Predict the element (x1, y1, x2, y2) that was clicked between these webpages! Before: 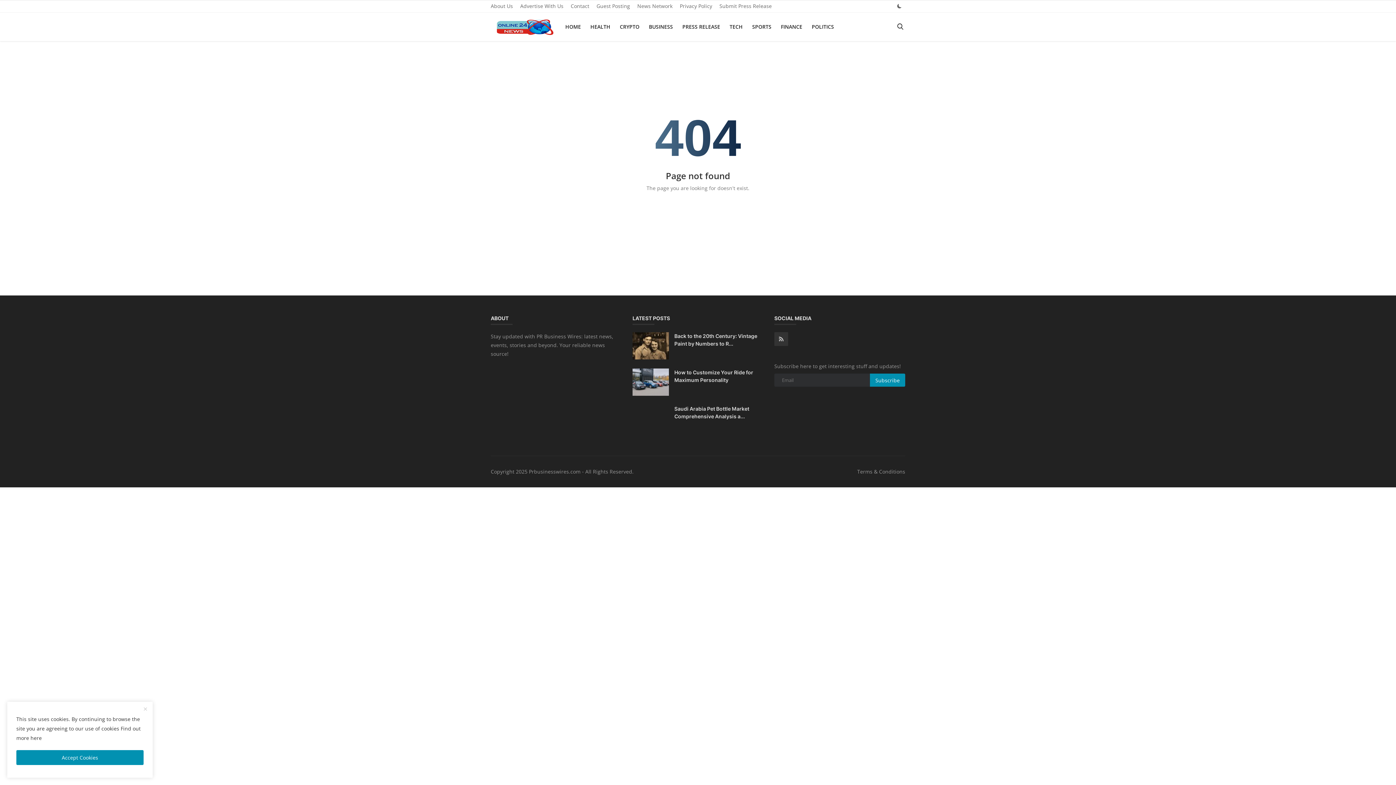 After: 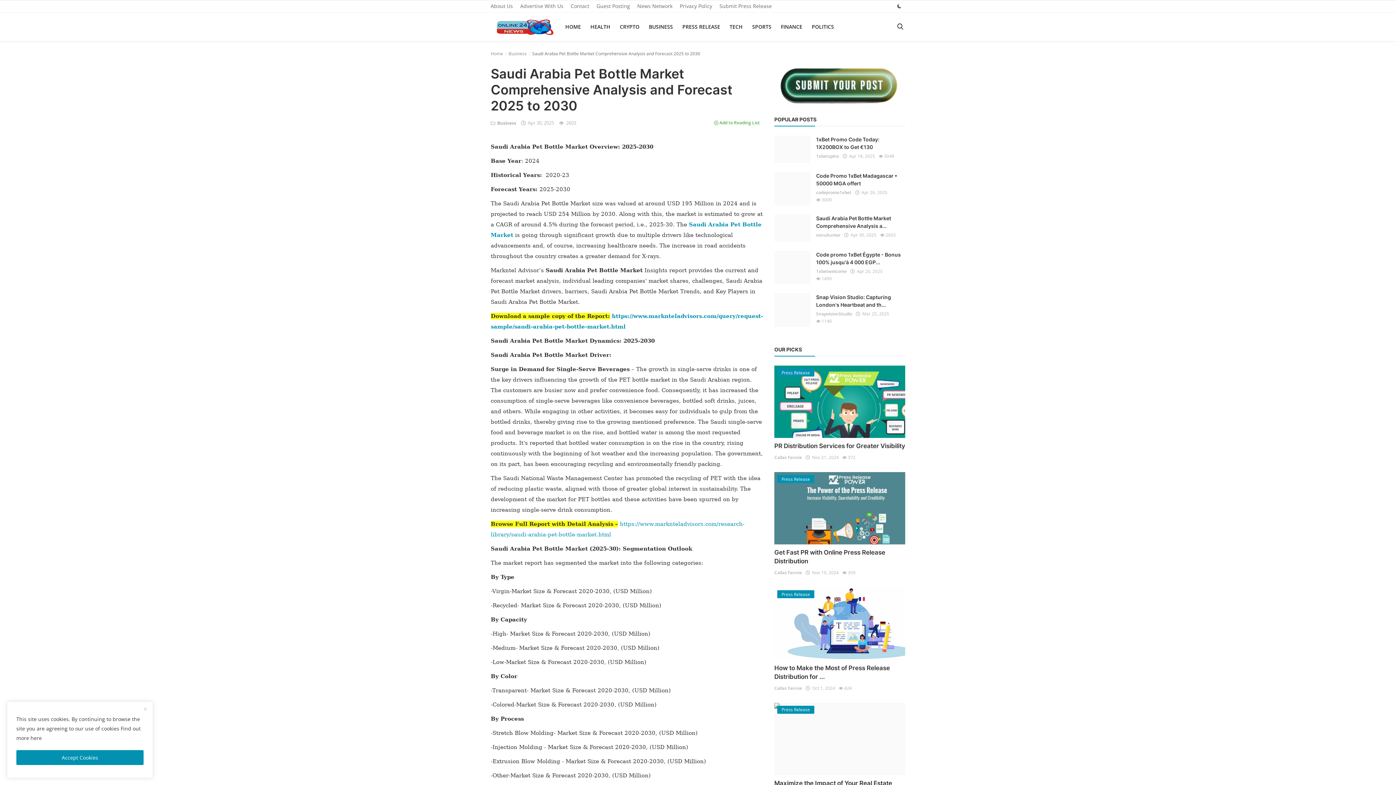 Action: bbox: (632, 405, 669, 432)